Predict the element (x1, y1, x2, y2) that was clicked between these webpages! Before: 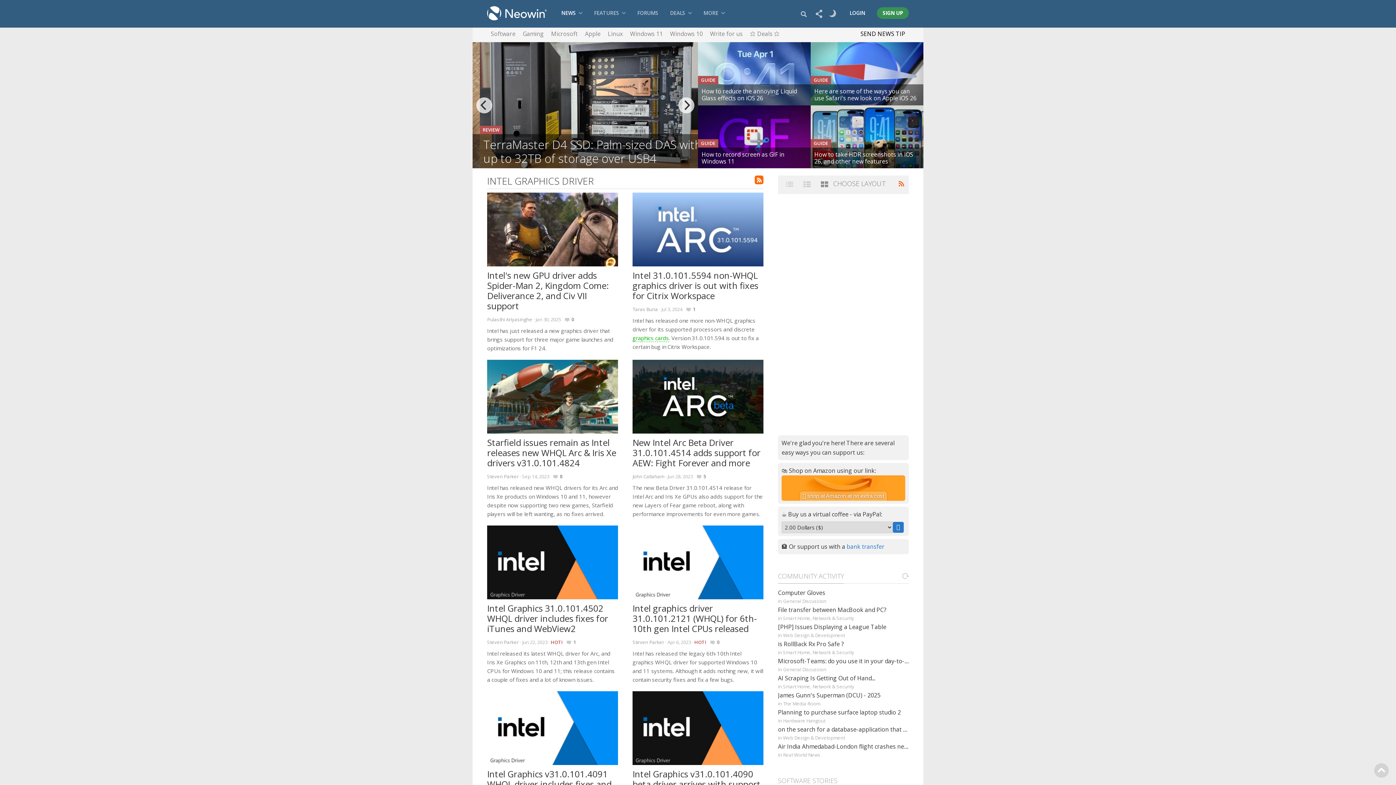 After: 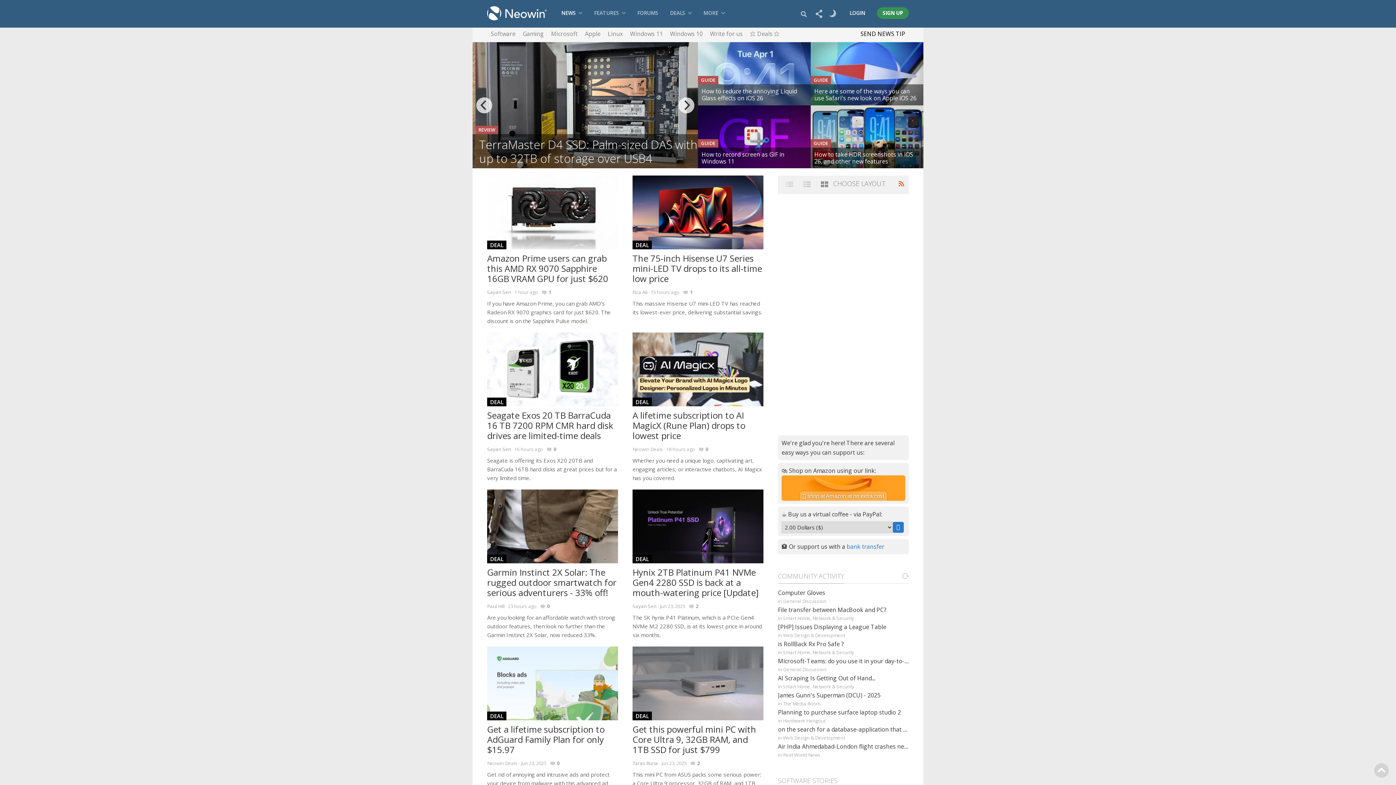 Action: label: ⭐ Deals ⭐ bbox: (750, 26, 780, 42)